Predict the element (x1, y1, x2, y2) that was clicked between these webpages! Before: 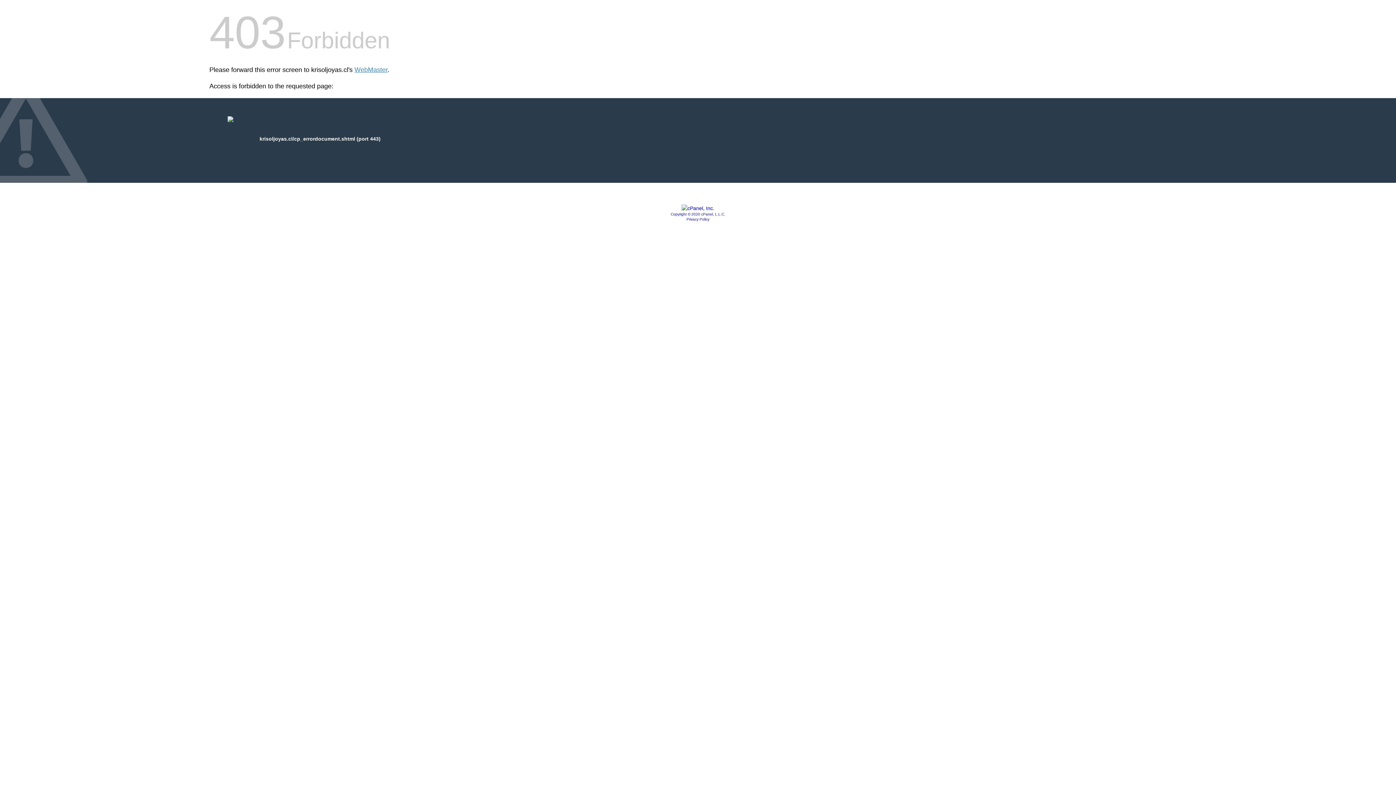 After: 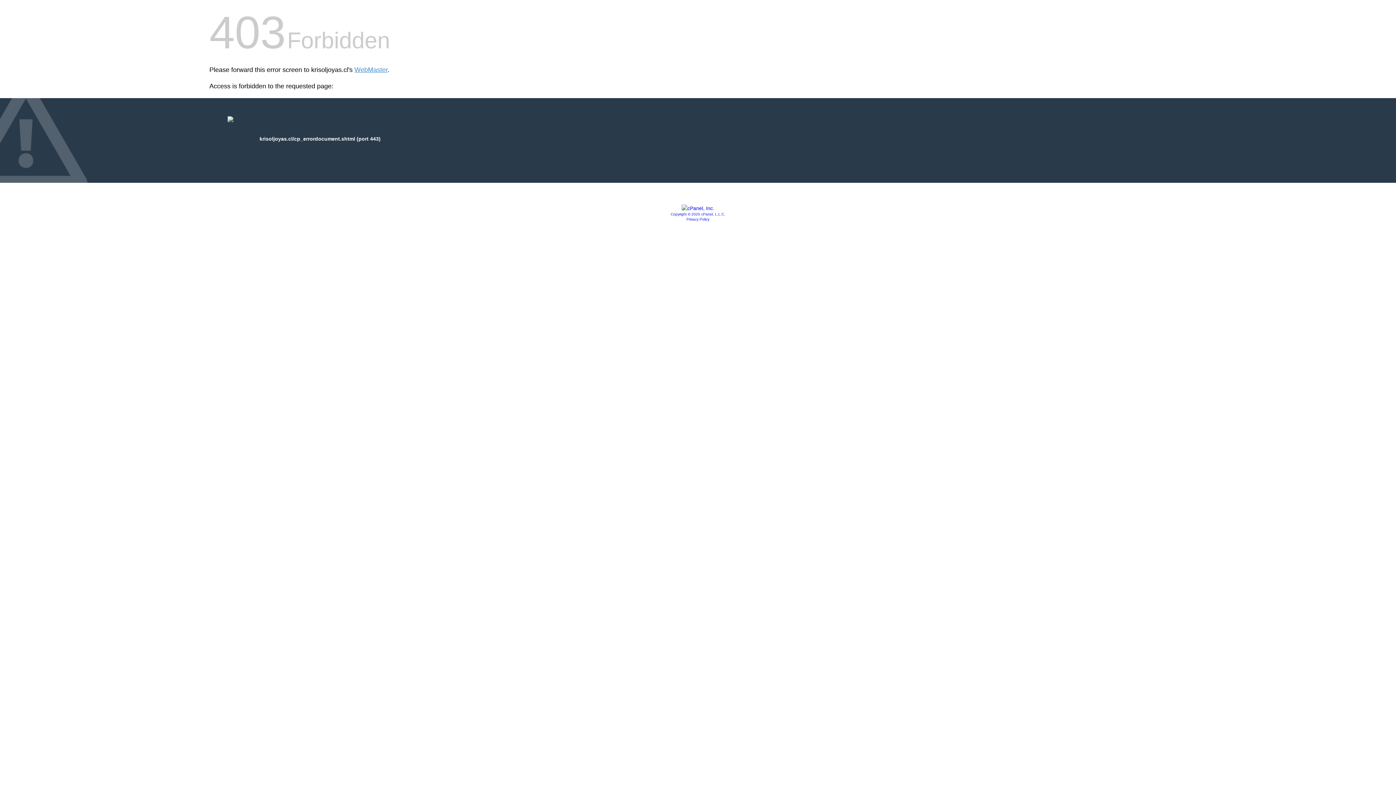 Action: label: Copyright © 2020 cPanel, L.L.C. bbox: (670, 212, 725, 216)